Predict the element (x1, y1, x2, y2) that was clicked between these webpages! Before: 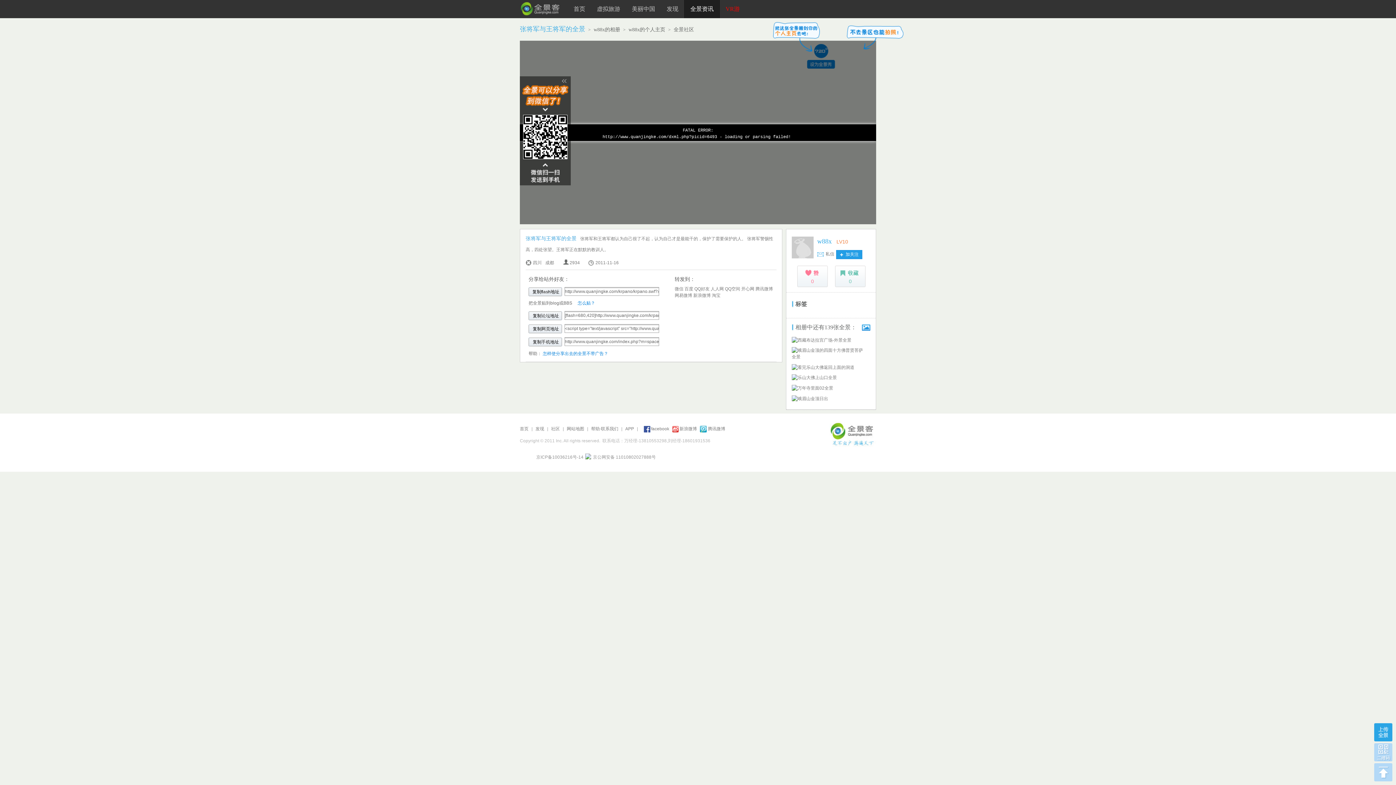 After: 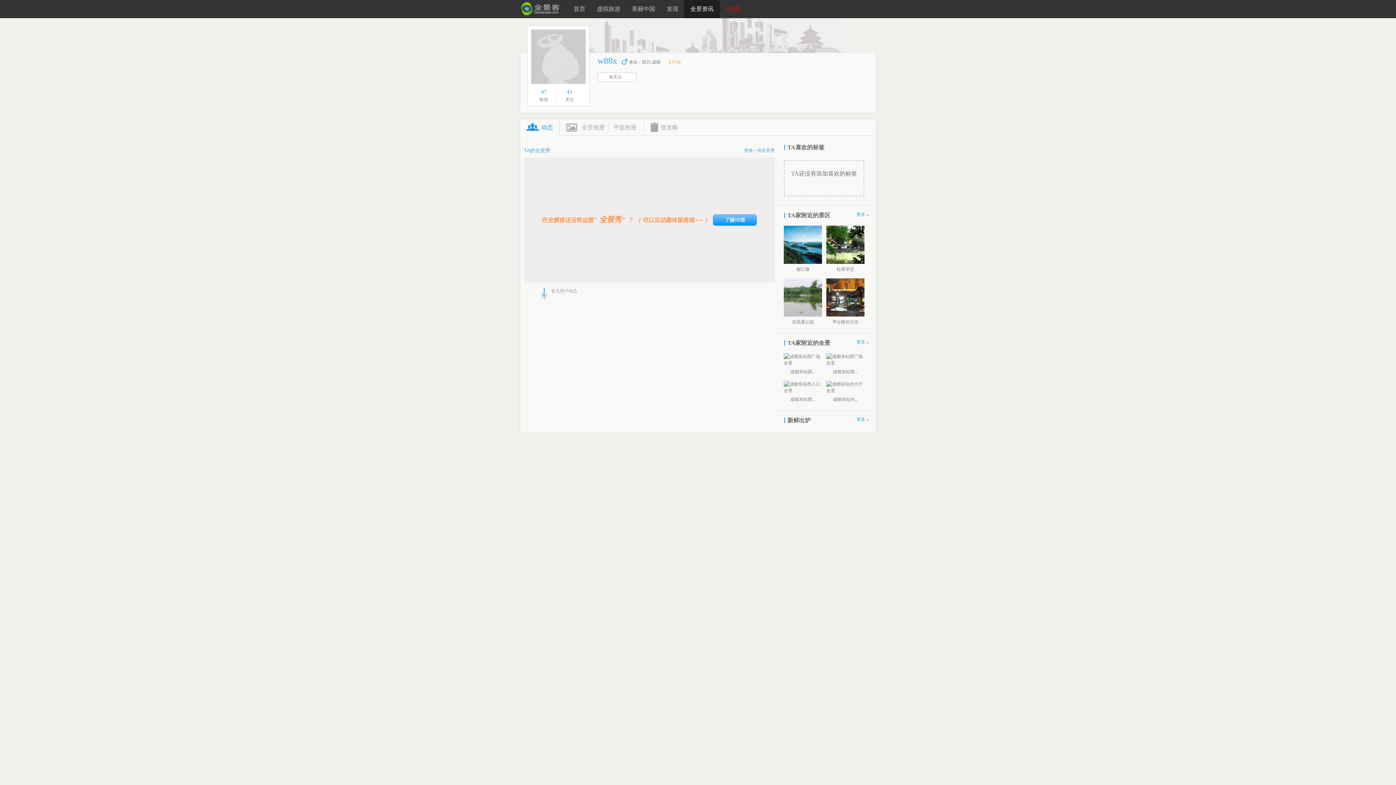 Action: bbox: (817, 237, 832, 245) label: w88x